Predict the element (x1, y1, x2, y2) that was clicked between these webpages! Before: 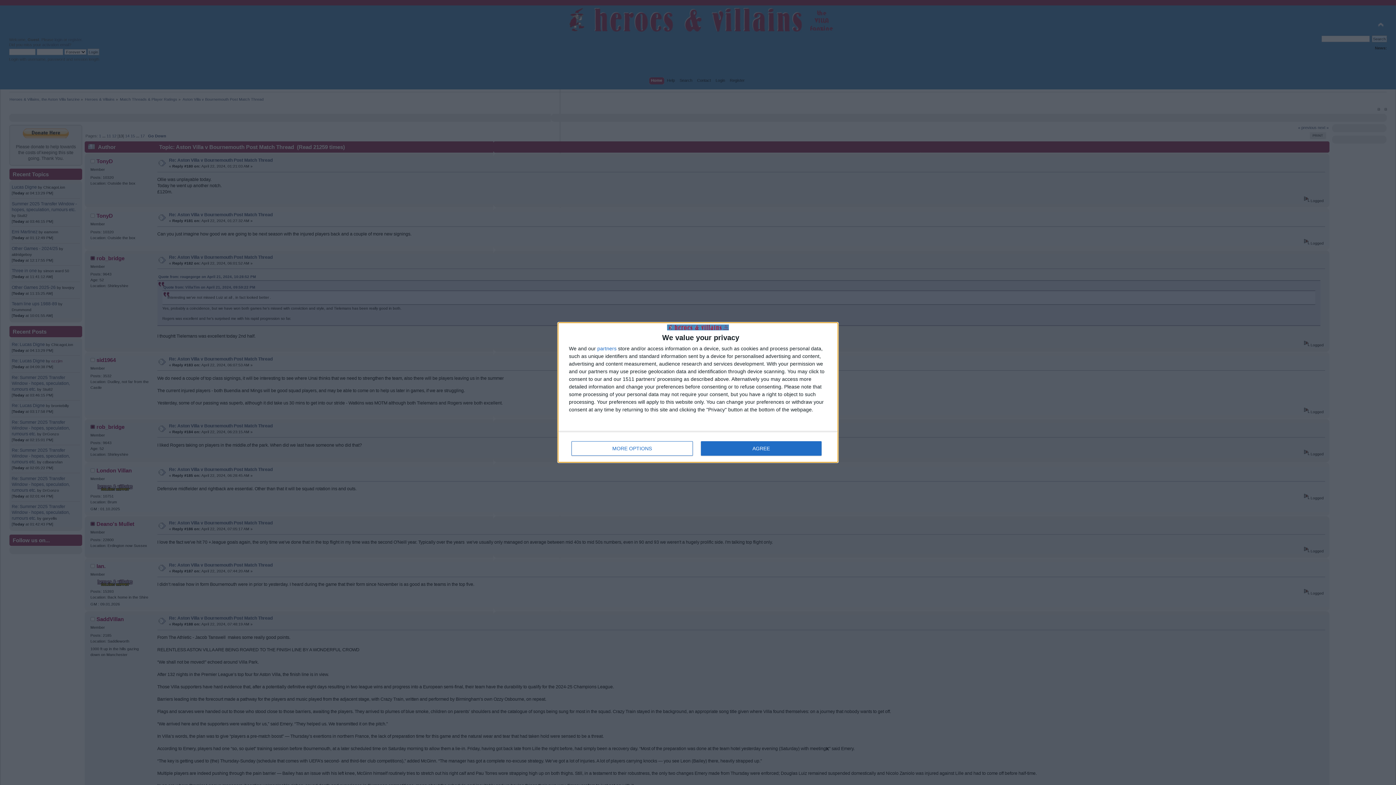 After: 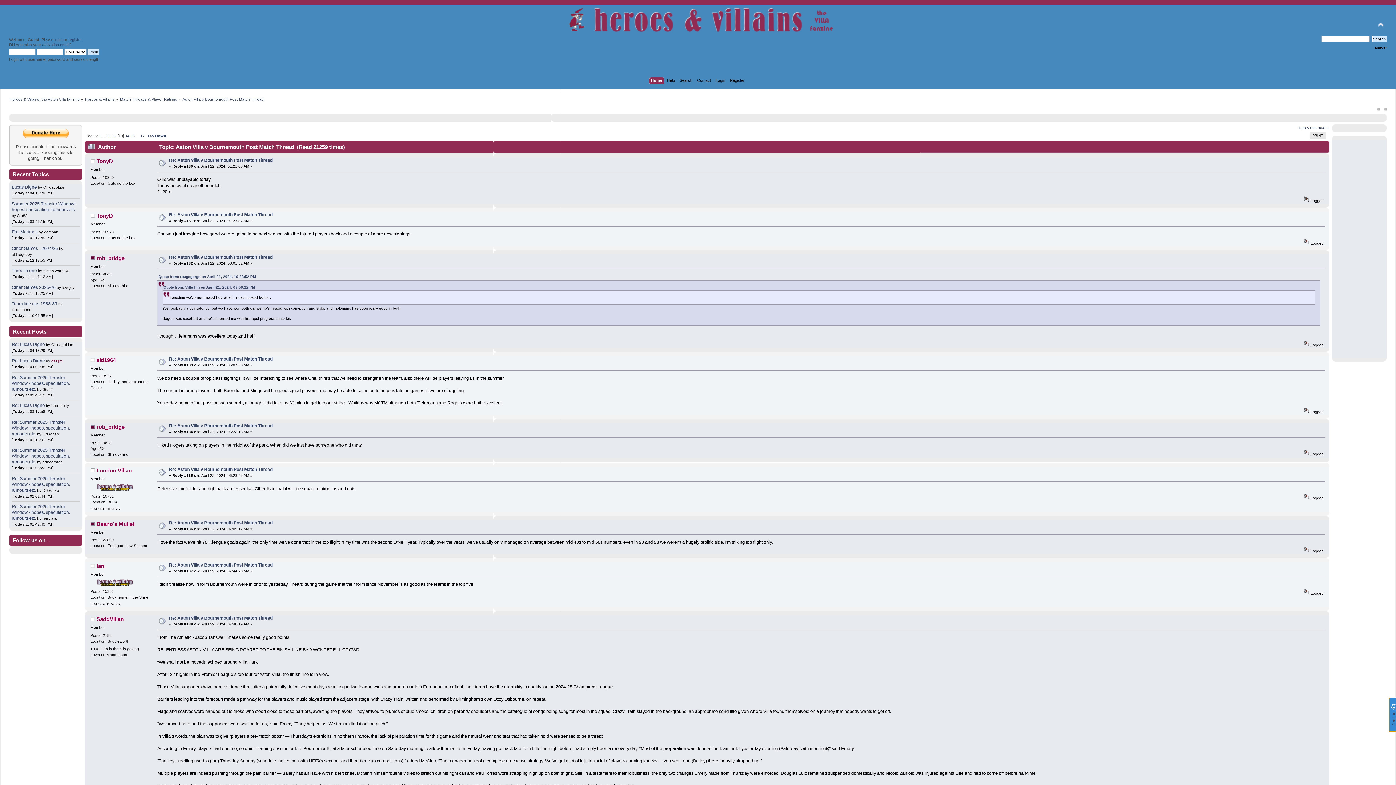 Action: label: AGREE bbox: (700, 441, 821, 455)